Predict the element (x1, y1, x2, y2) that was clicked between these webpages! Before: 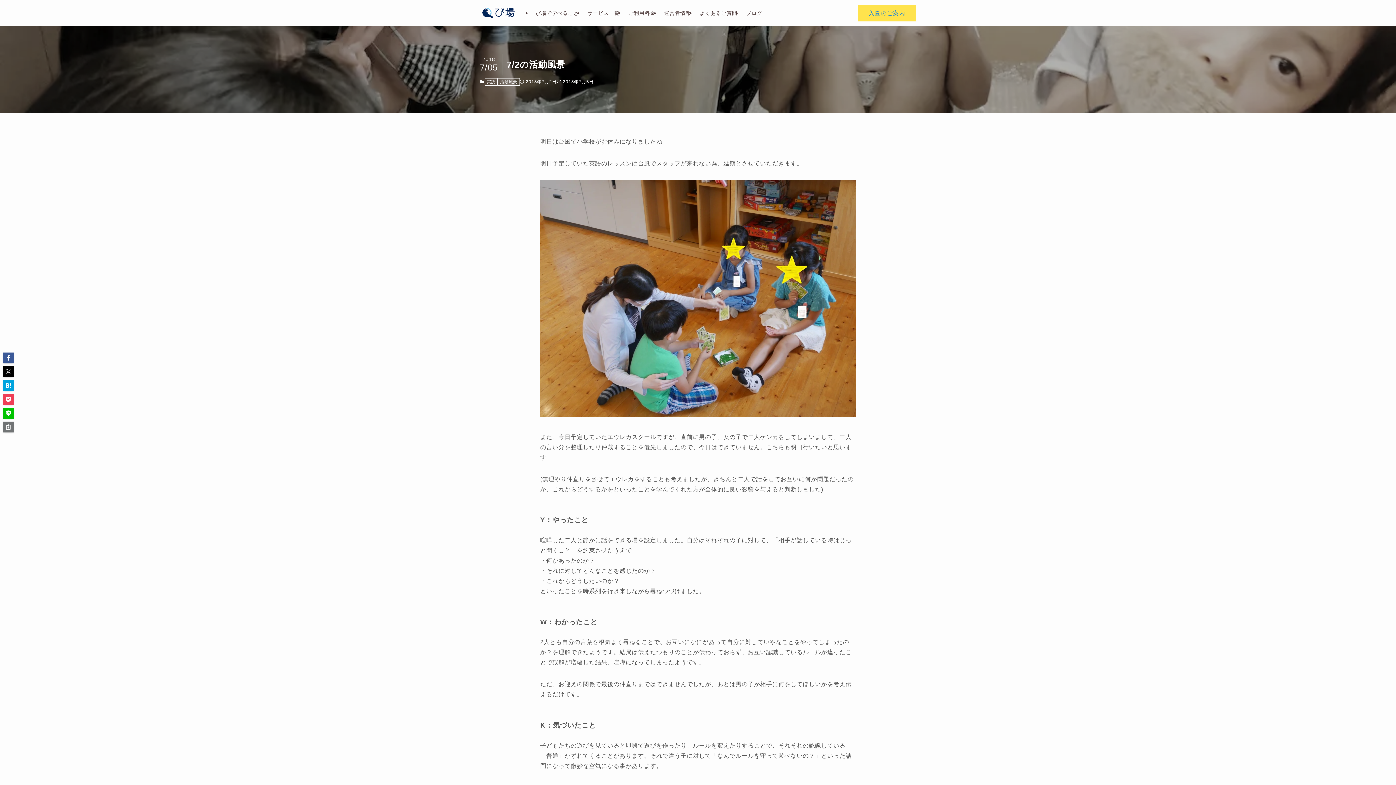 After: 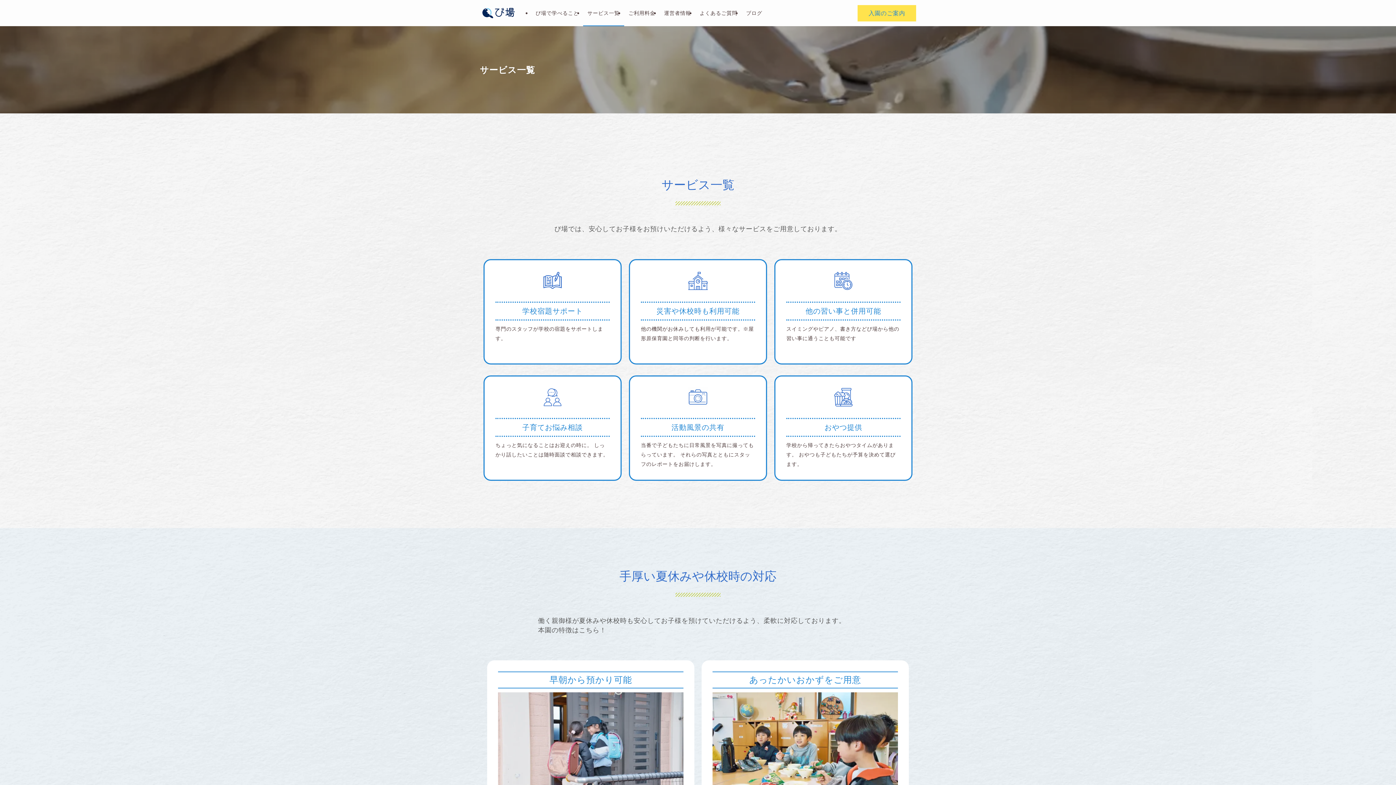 Action: bbox: (583, 0, 624, 26) label: サービス一覧